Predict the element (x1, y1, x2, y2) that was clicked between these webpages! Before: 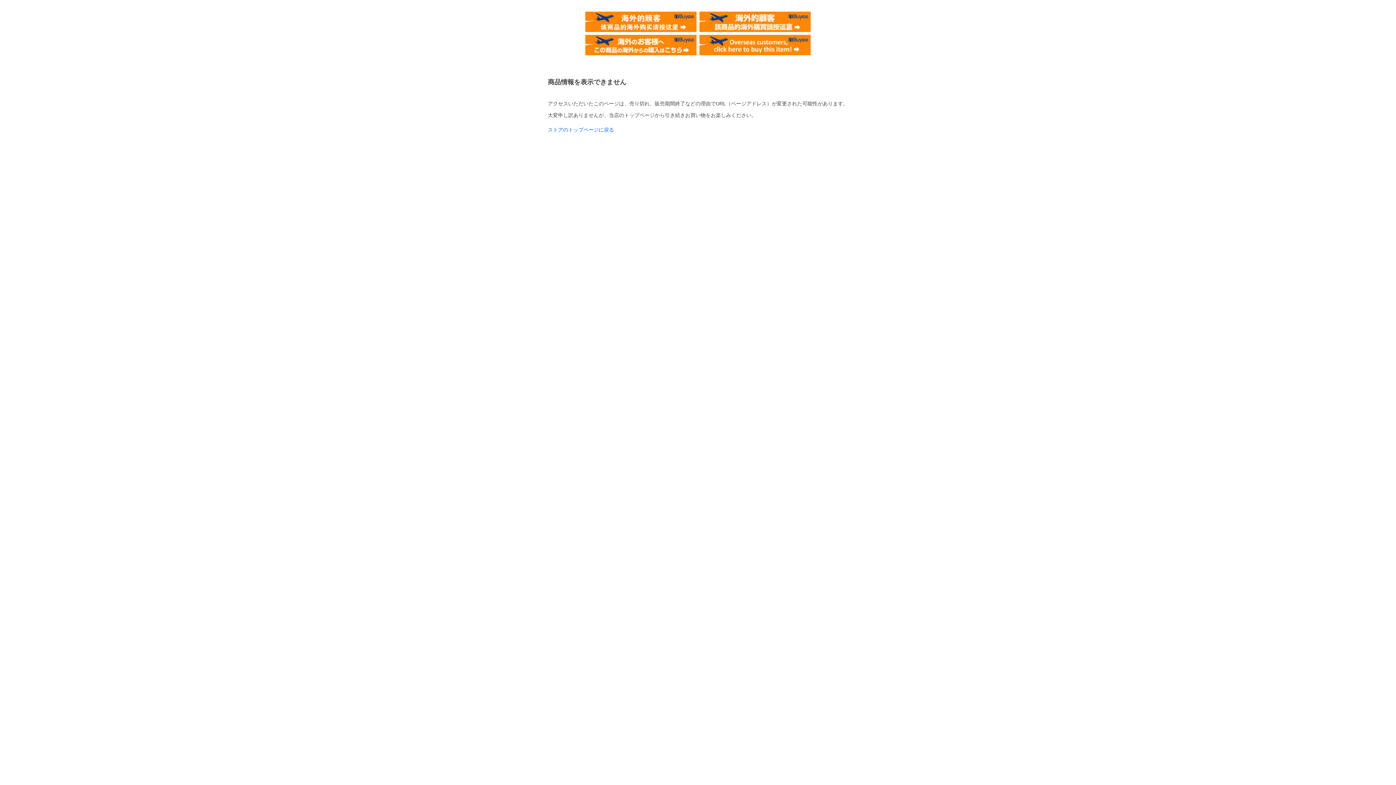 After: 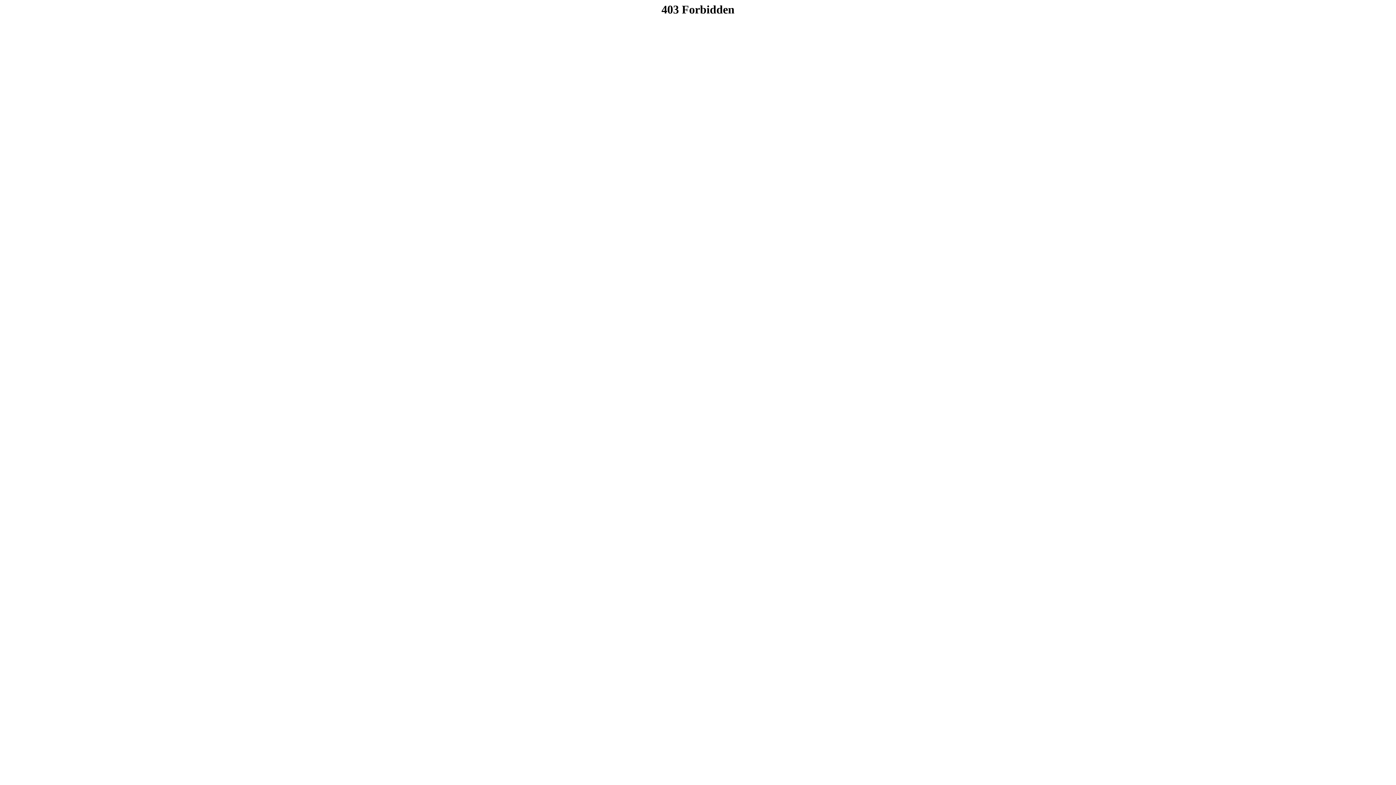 Action: bbox: (585, 11, 696, 17)